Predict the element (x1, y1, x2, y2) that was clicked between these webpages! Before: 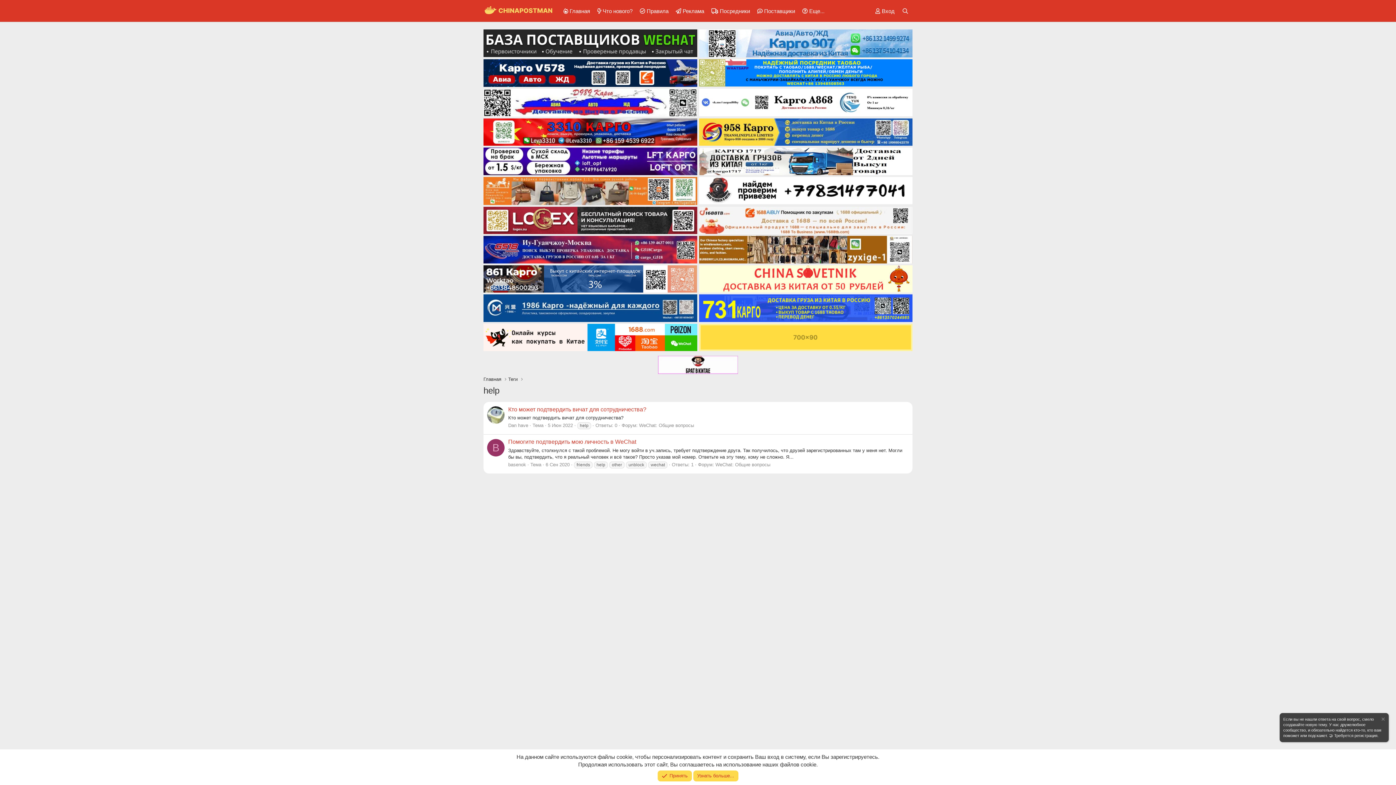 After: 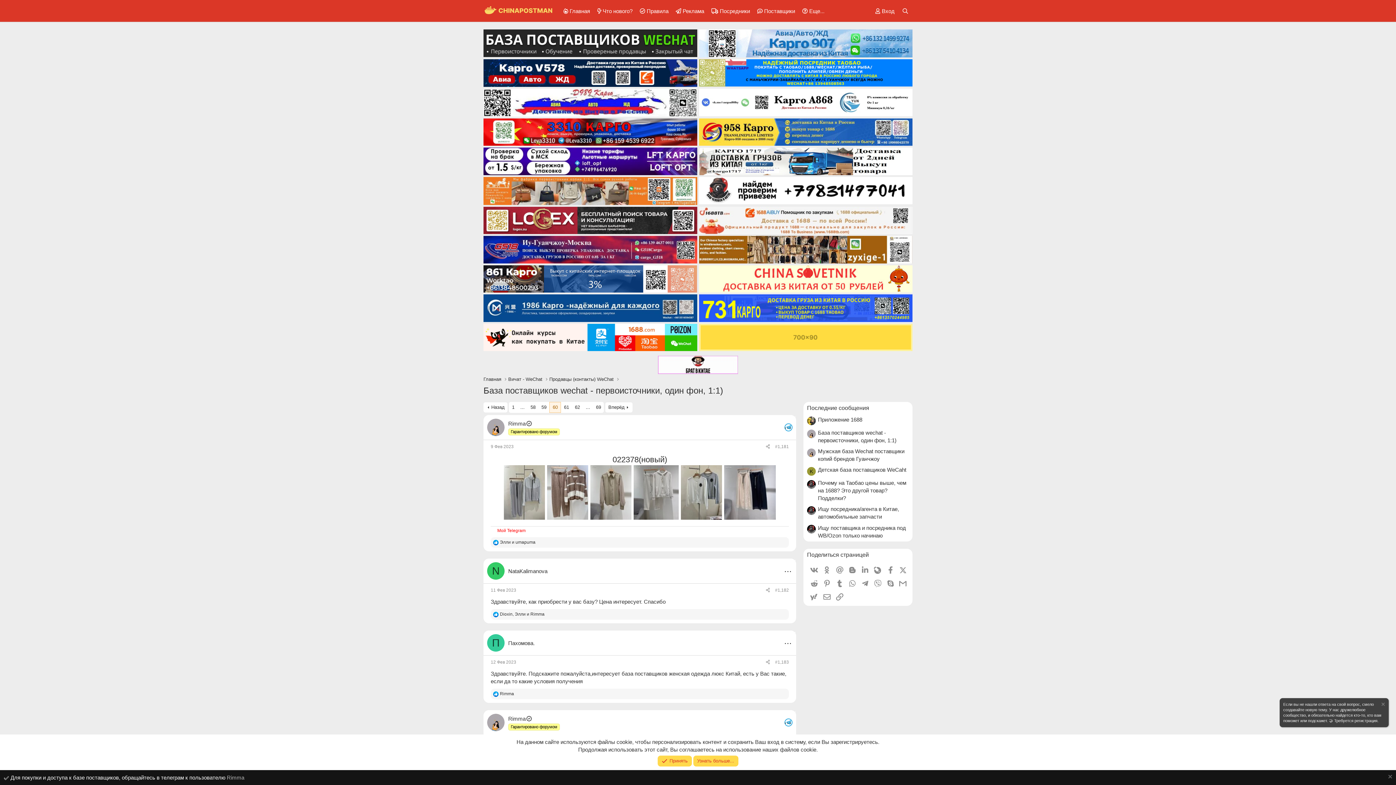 Action: bbox: (483, 51, 697, 58)